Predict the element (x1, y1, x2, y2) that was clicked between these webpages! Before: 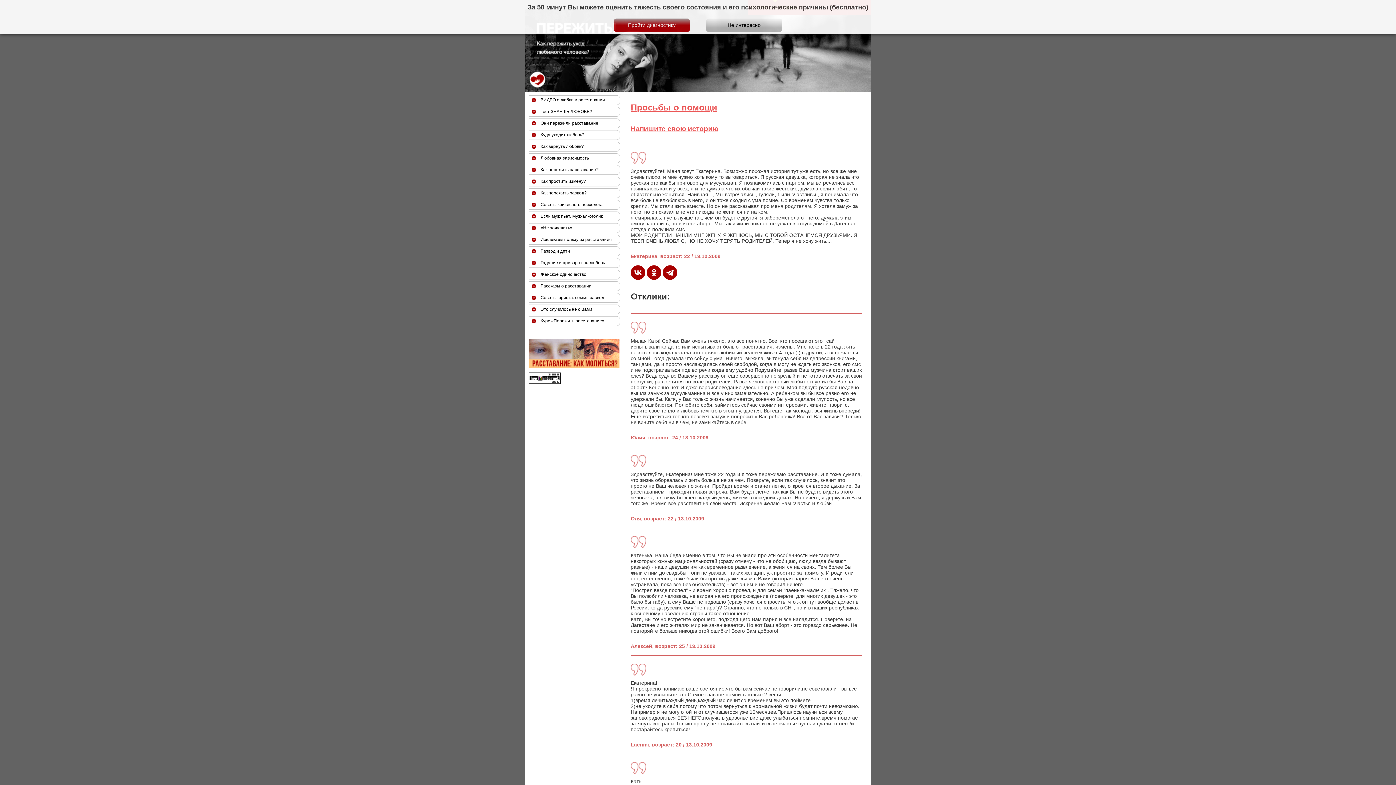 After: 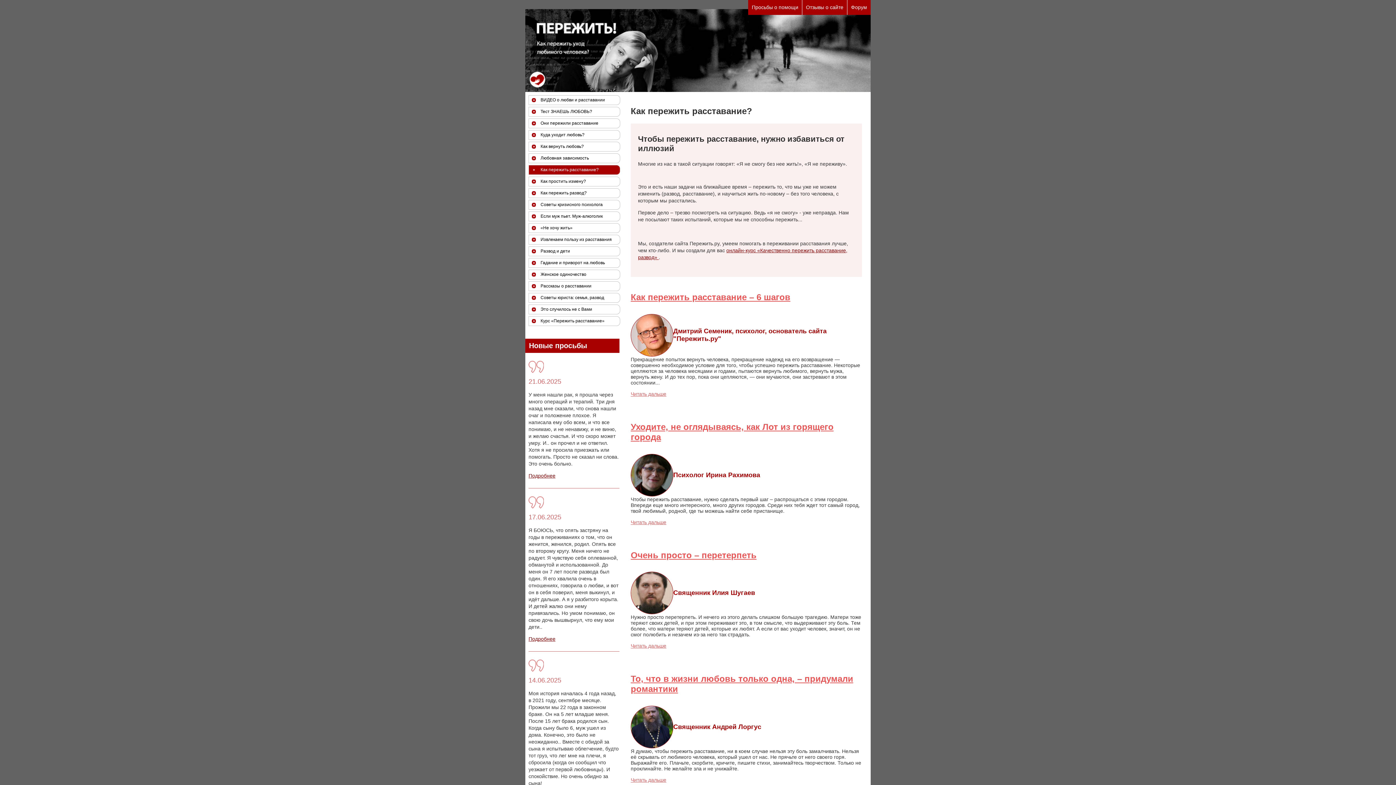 Action: label: Как пережить расставание? bbox: (540, 167, 598, 172)